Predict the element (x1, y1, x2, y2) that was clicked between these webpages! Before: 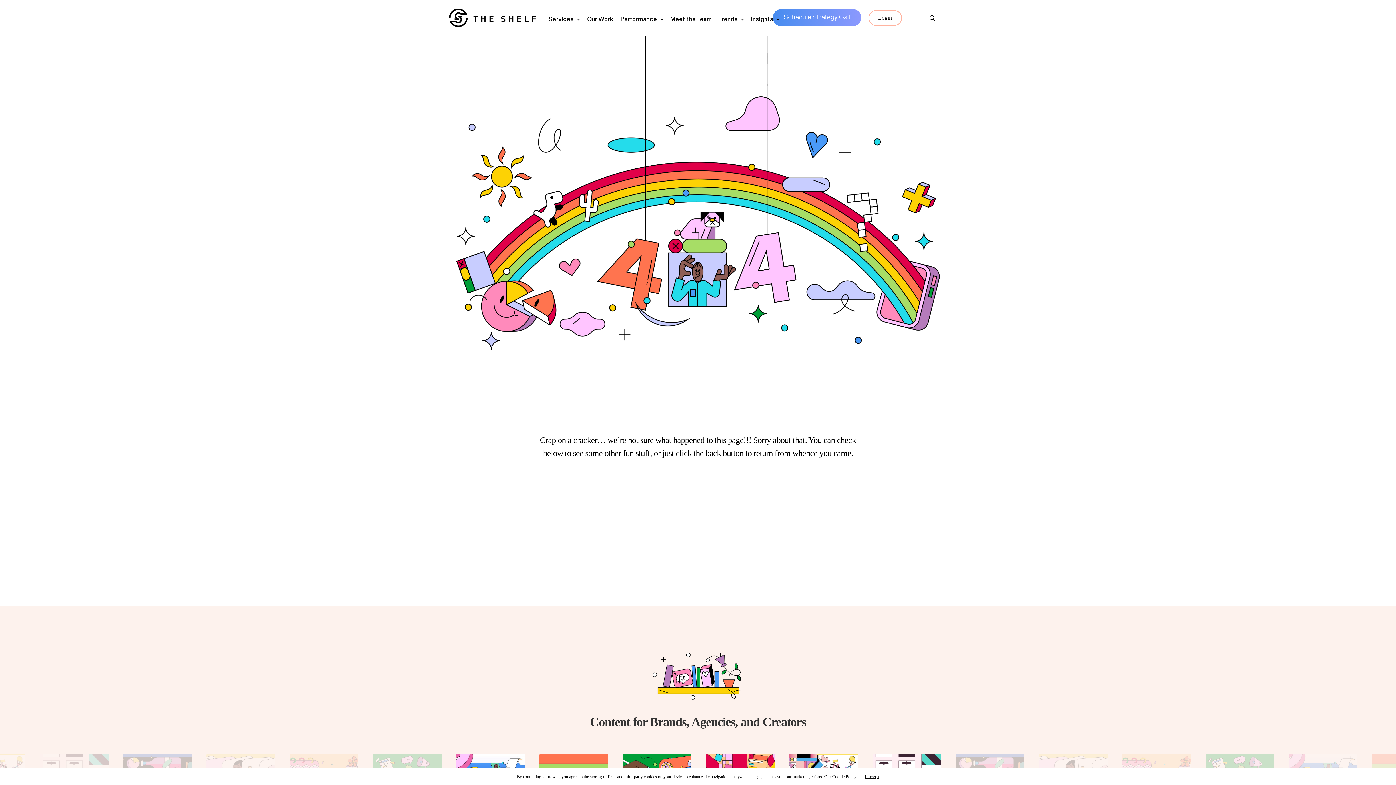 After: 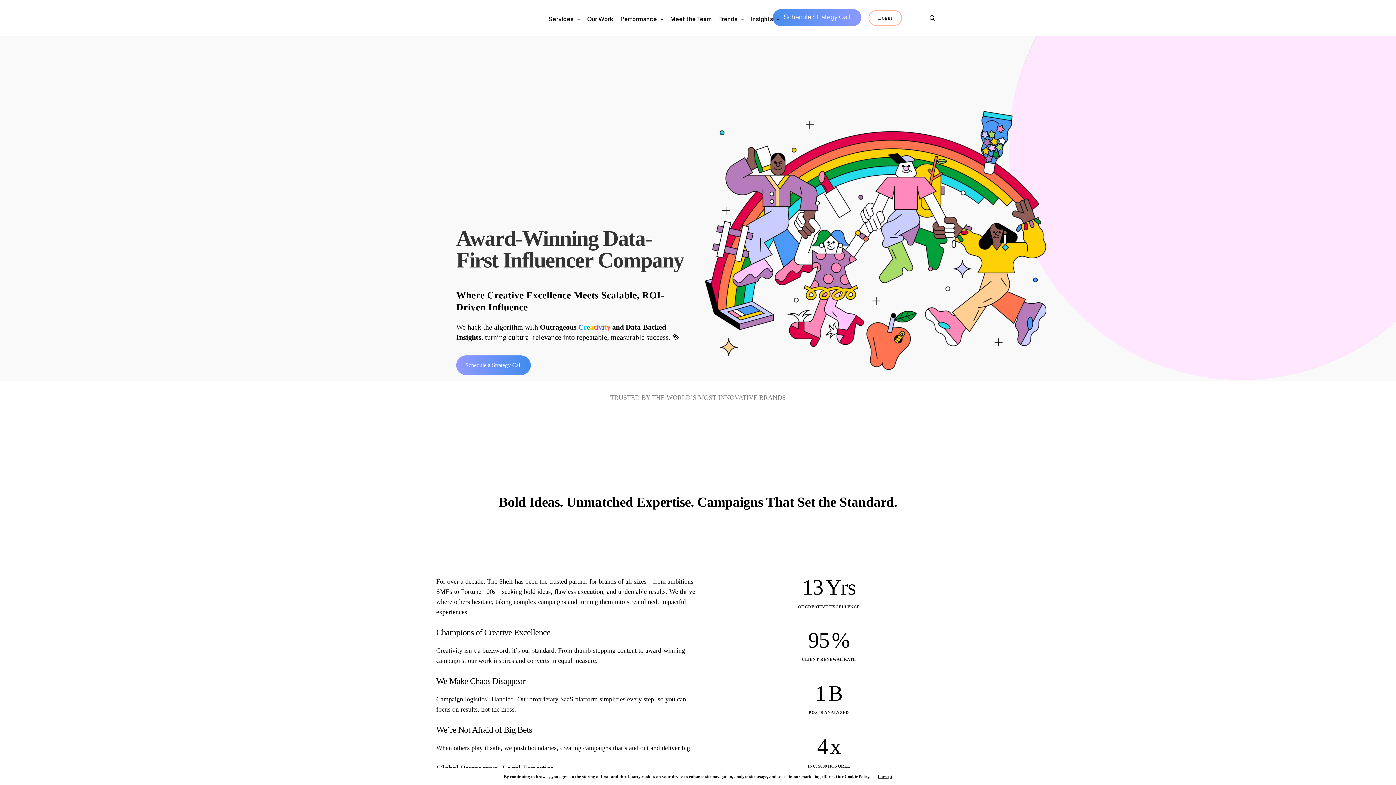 Action: bbox: (449, 8, 548, 27)